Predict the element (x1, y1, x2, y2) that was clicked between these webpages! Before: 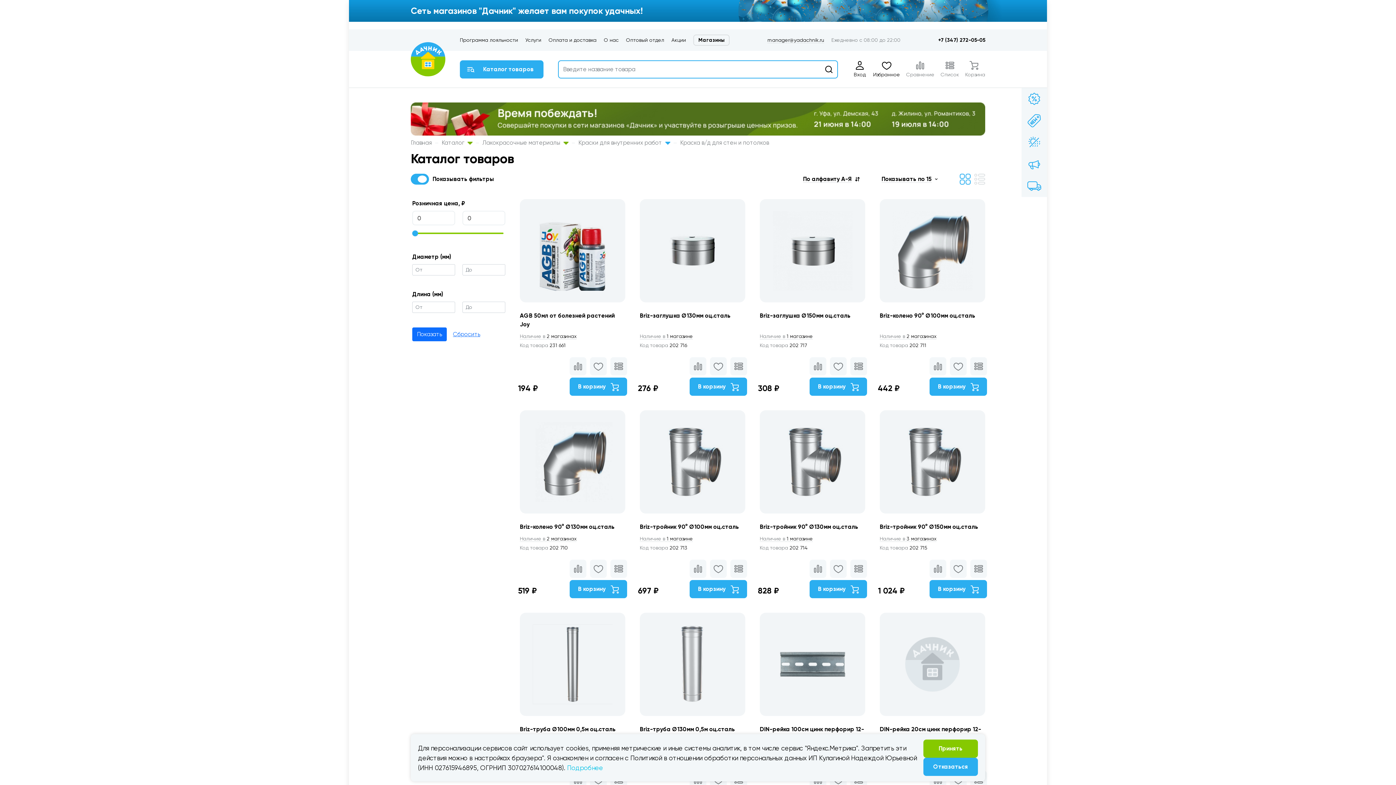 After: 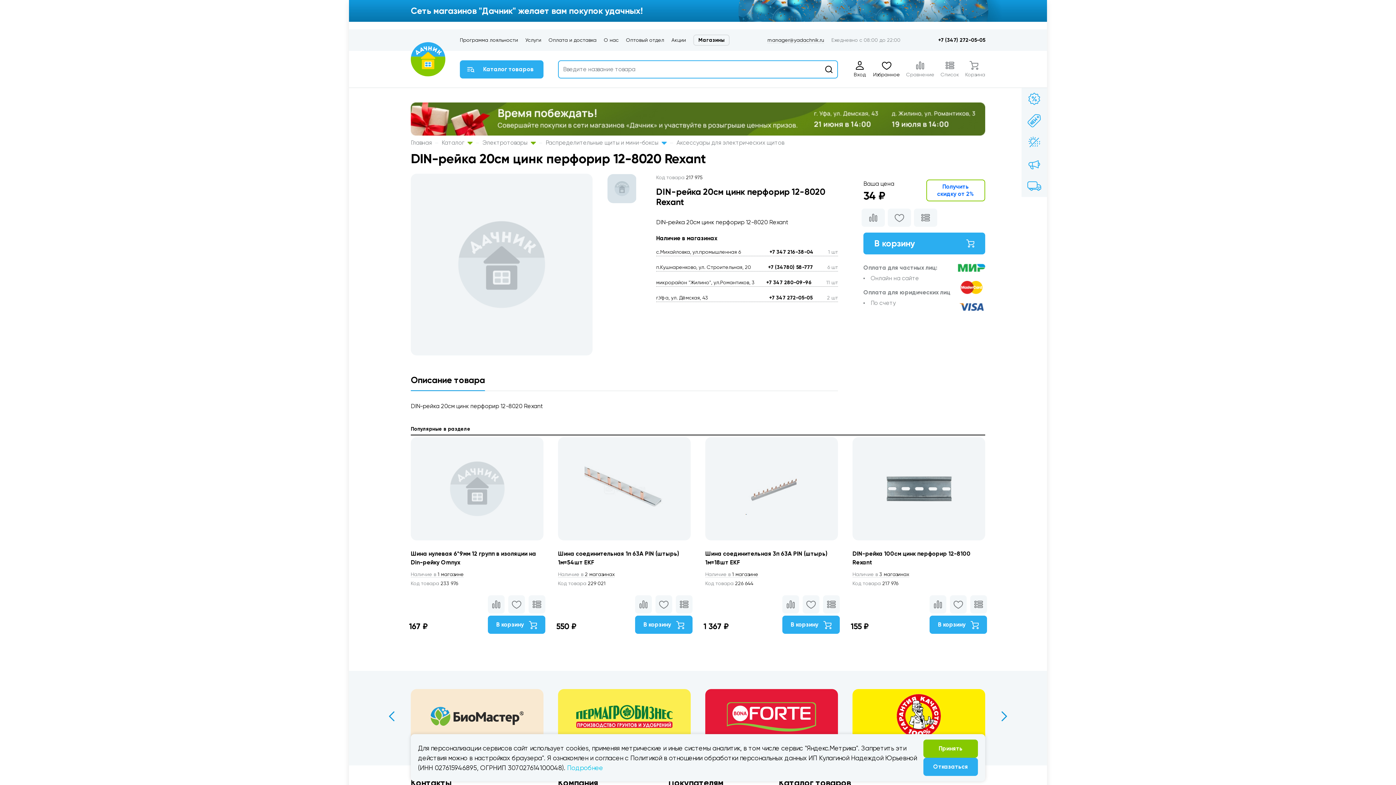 Action: bbox: (880, 613, 985, 716)